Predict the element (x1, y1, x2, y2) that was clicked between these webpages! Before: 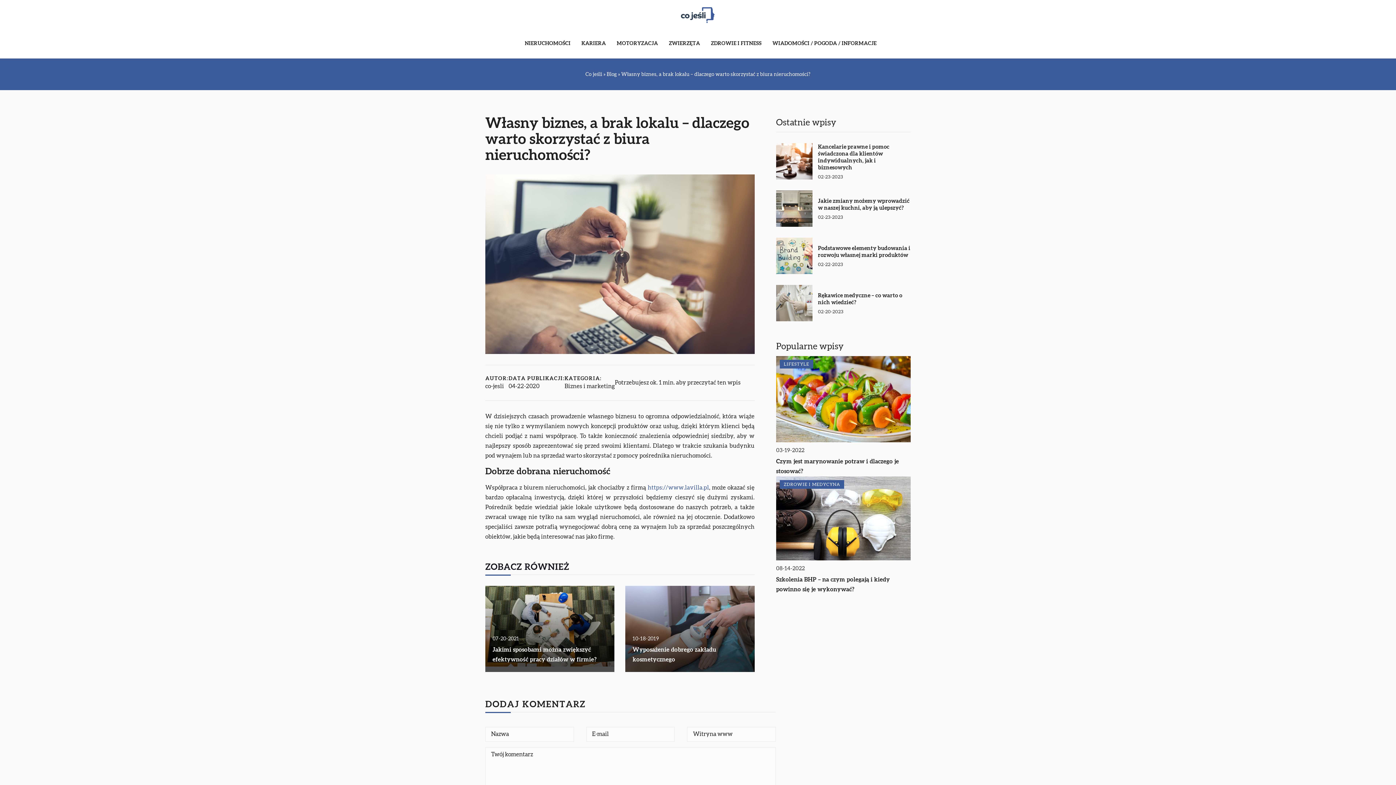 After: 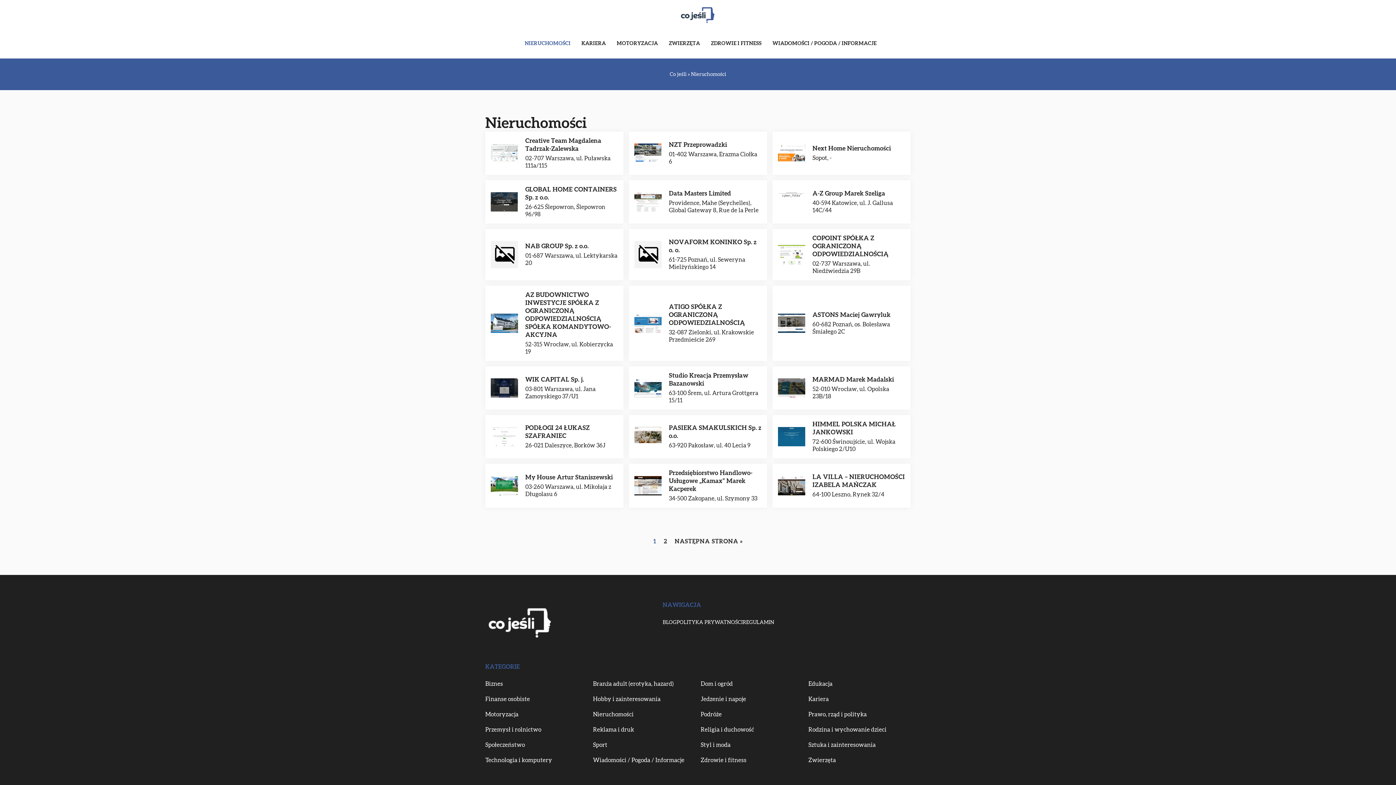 Action: label: NIERUCHOMOŚCI bbox: (524, 38, 570, 49)